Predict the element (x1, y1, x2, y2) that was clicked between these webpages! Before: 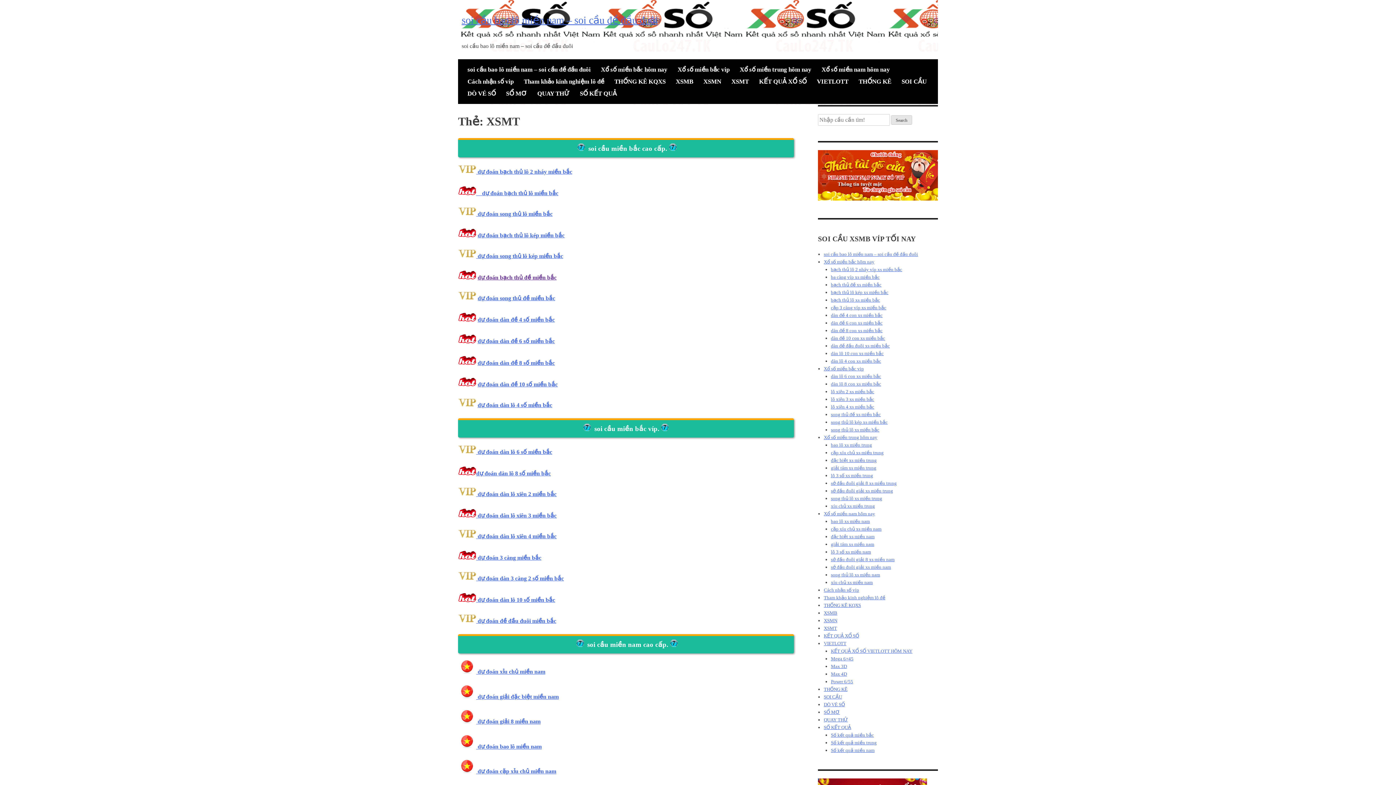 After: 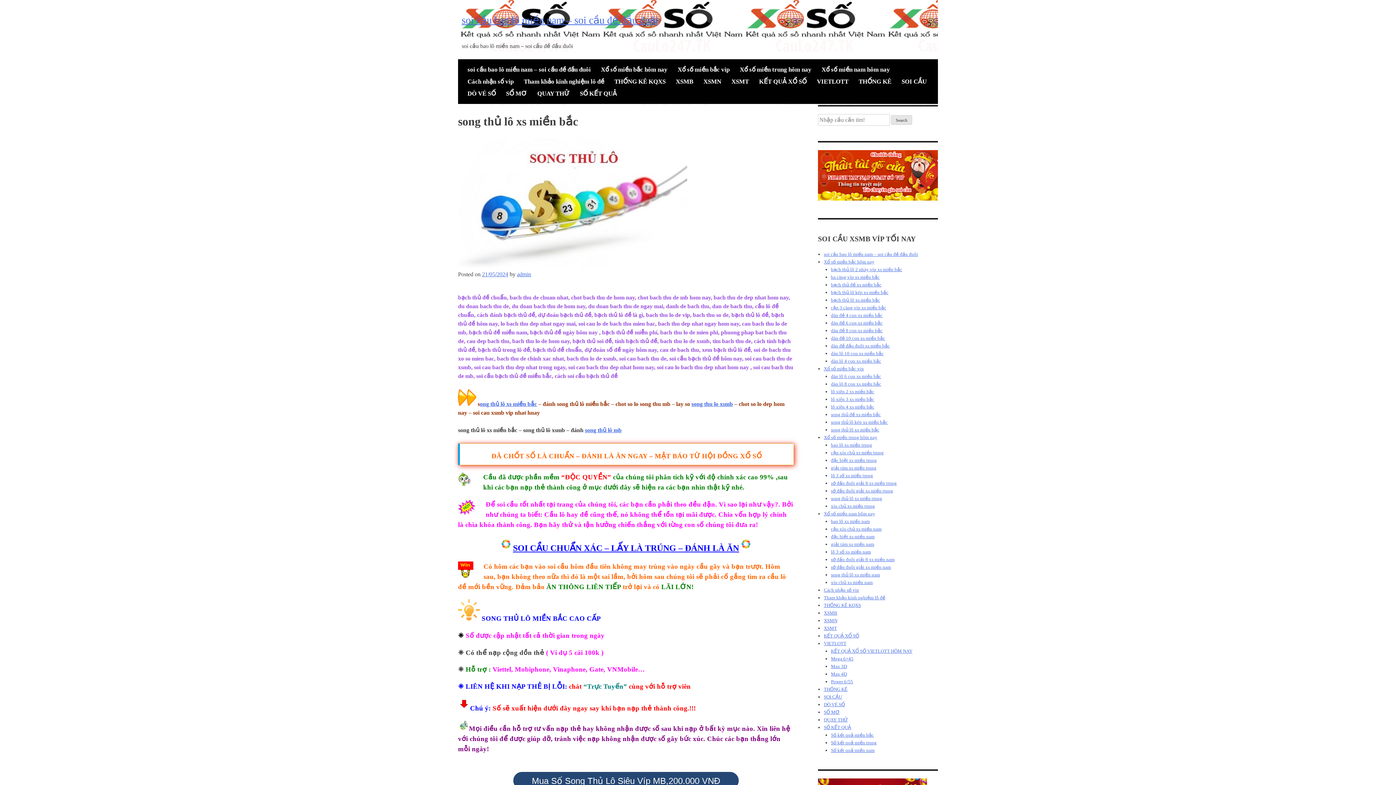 Action: bbox: (458, 491, 476, 497)